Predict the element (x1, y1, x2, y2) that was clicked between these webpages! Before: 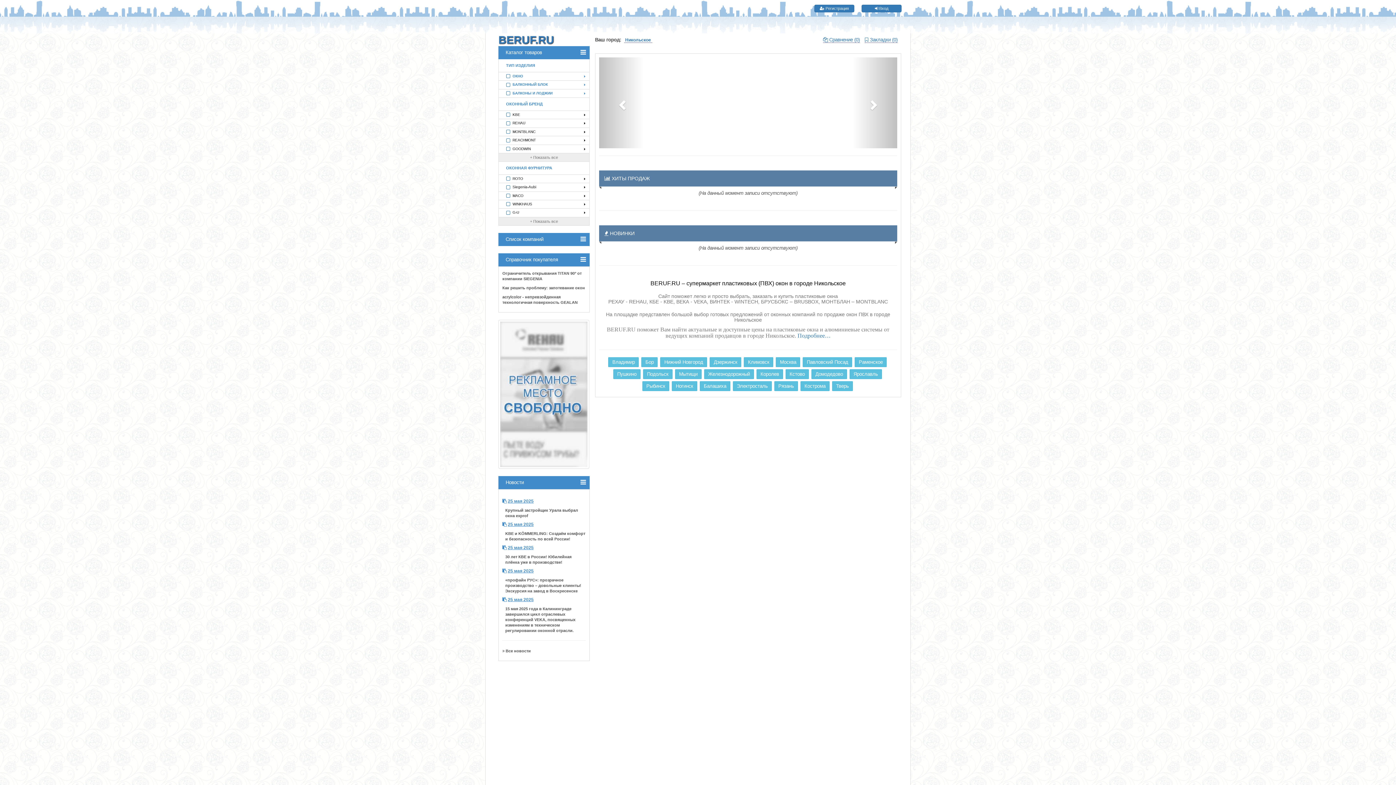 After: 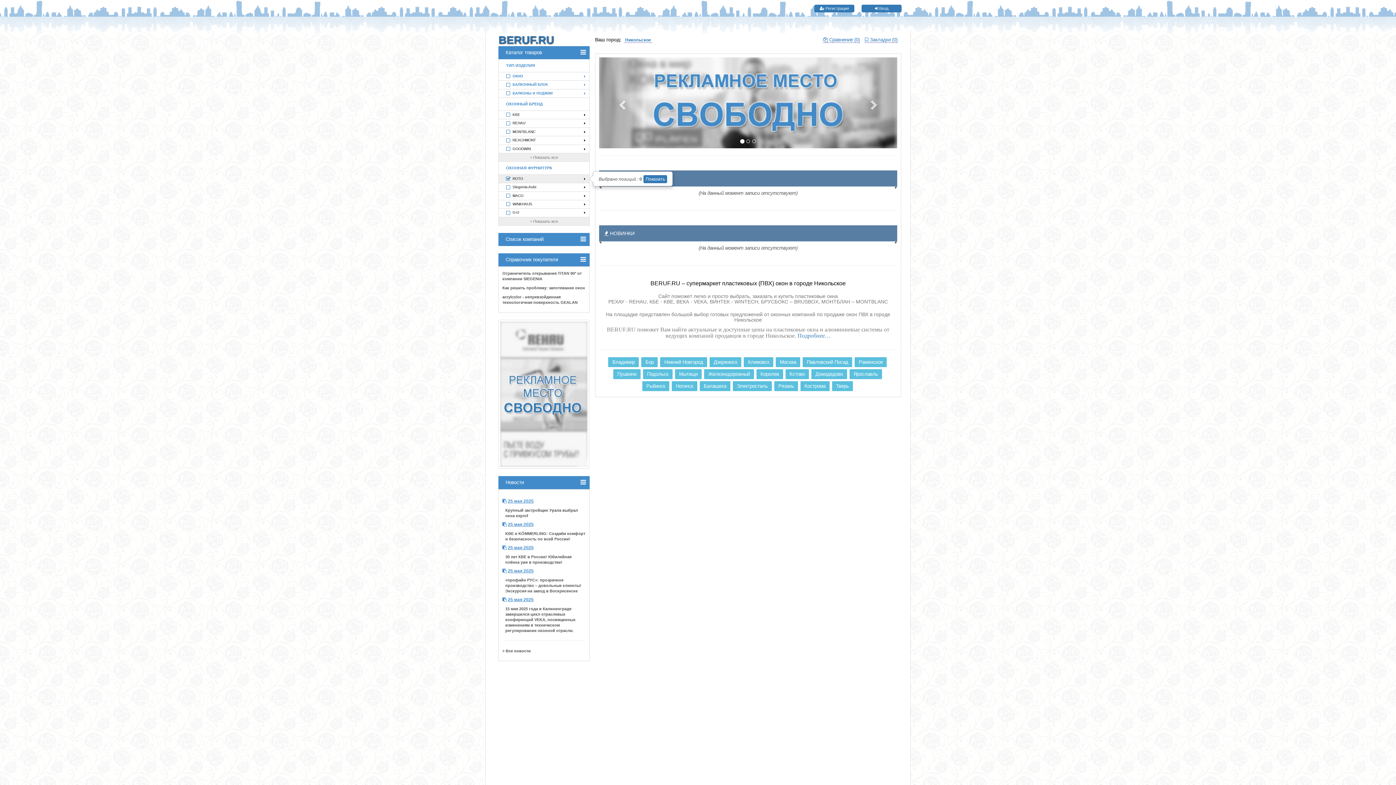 Action: bbox: (498, 174, 589, 182) label: ROTO